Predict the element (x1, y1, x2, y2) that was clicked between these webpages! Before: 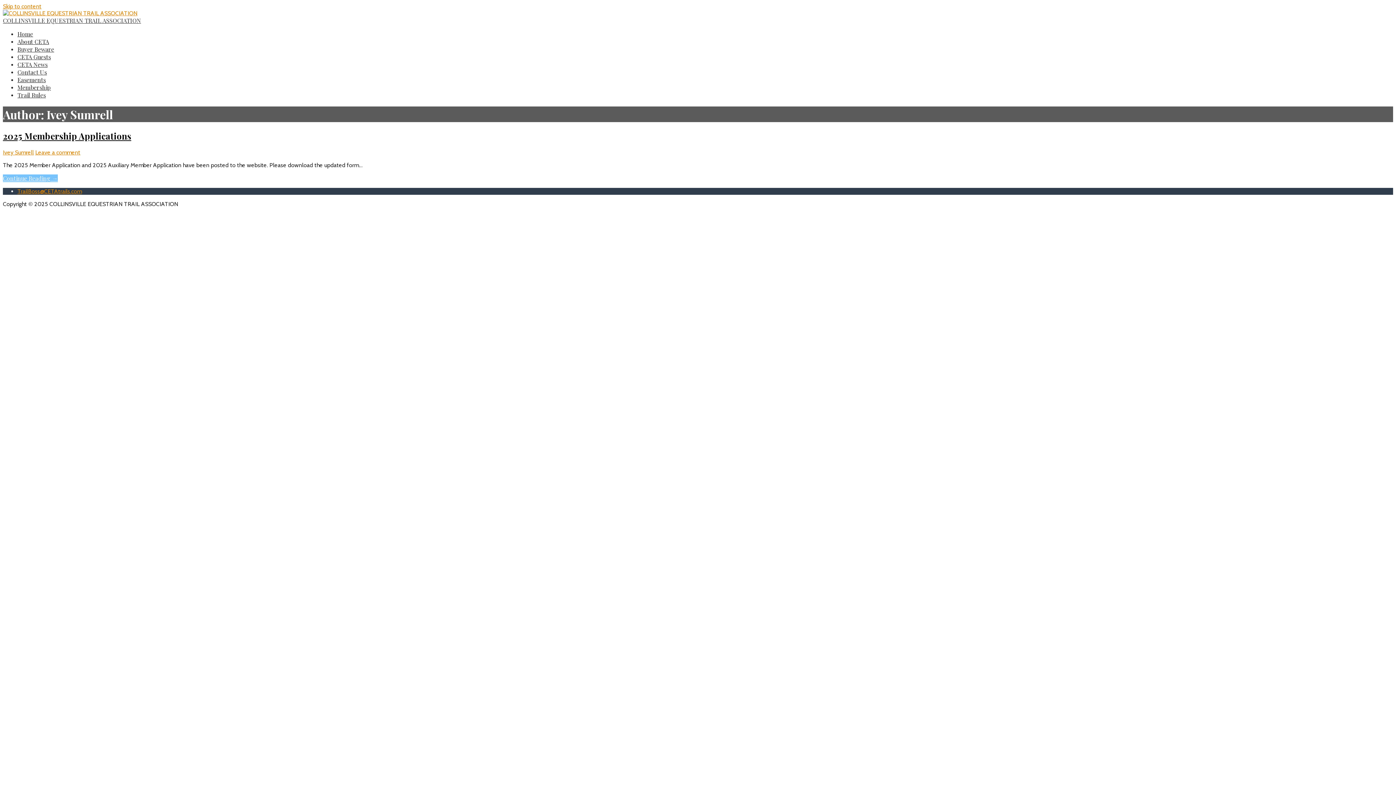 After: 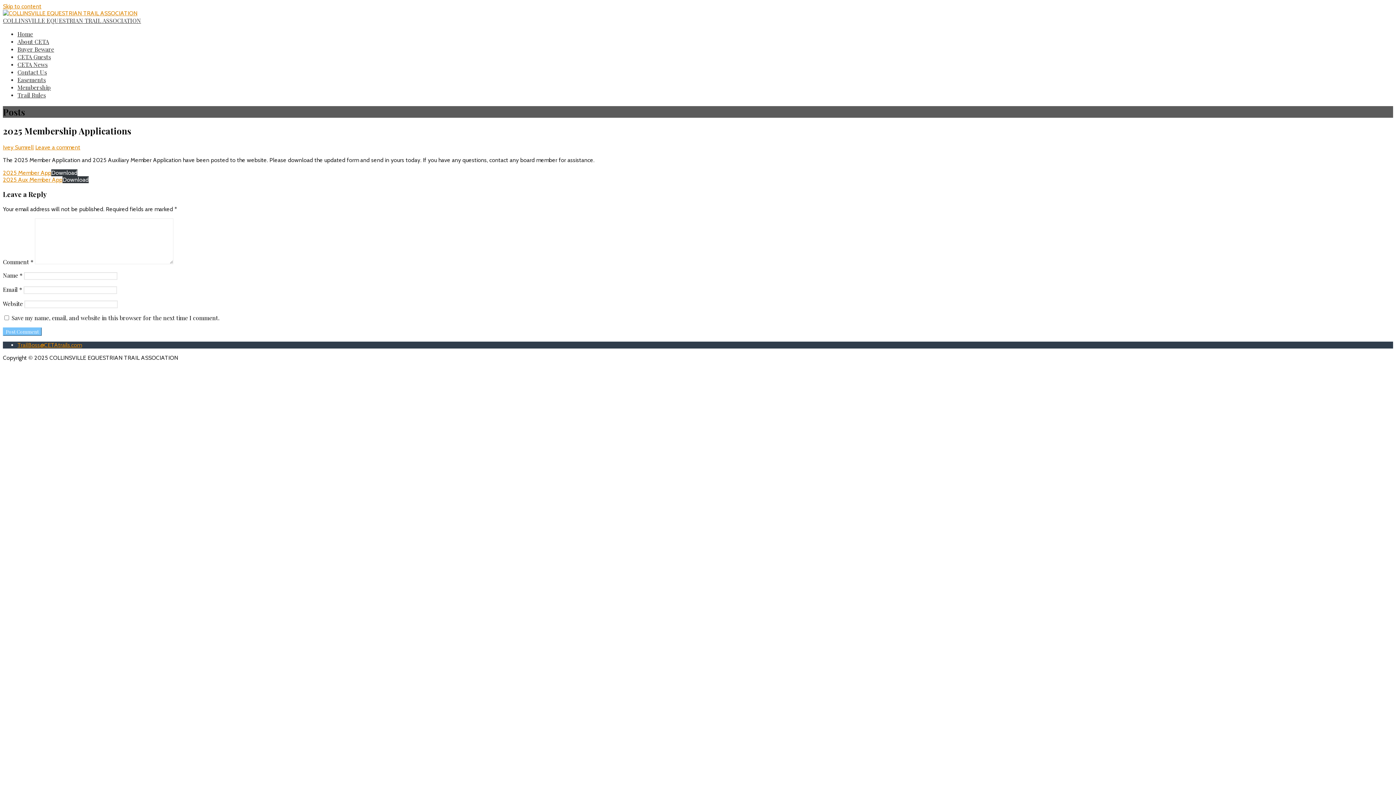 Action: bbox: (2, 174, 57, 182) label: Continue reading 2025 Membership Applications